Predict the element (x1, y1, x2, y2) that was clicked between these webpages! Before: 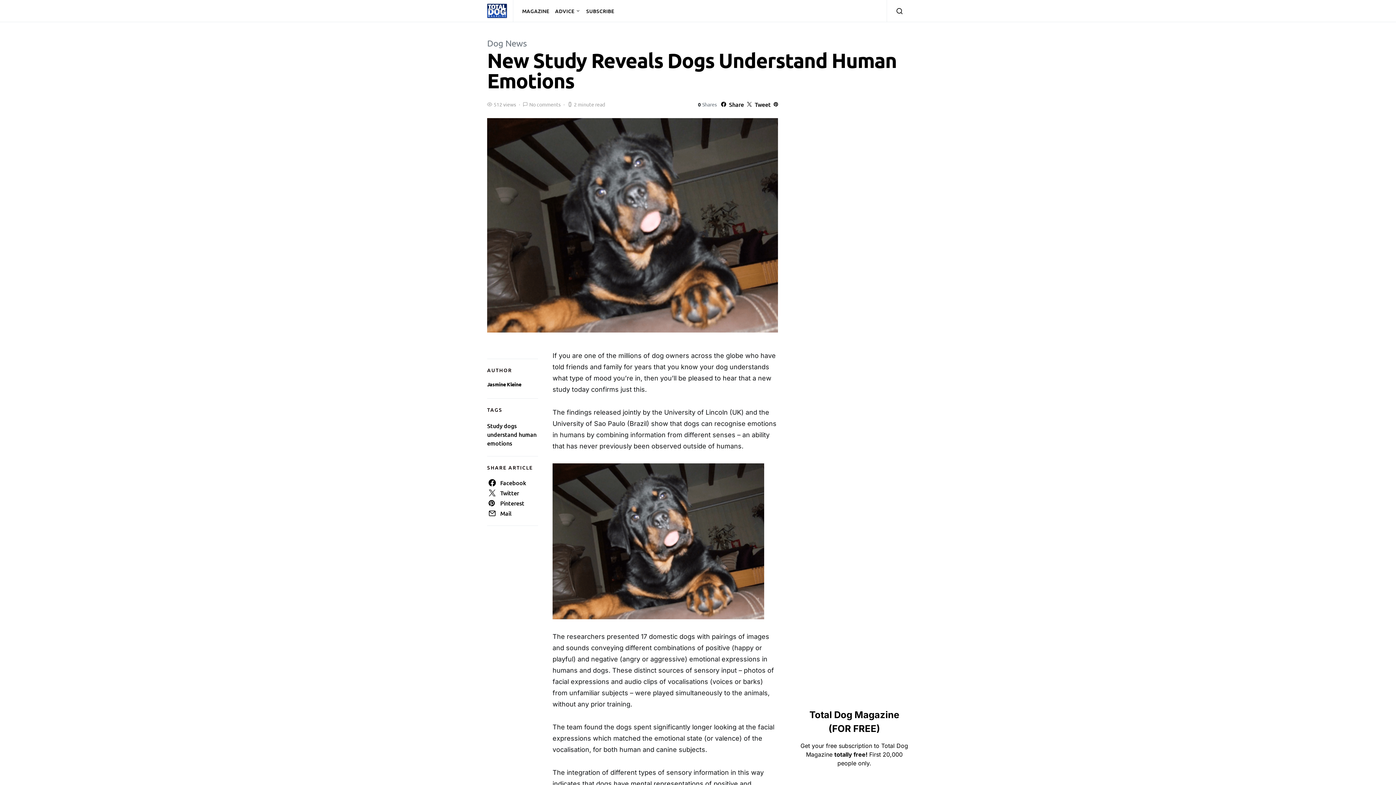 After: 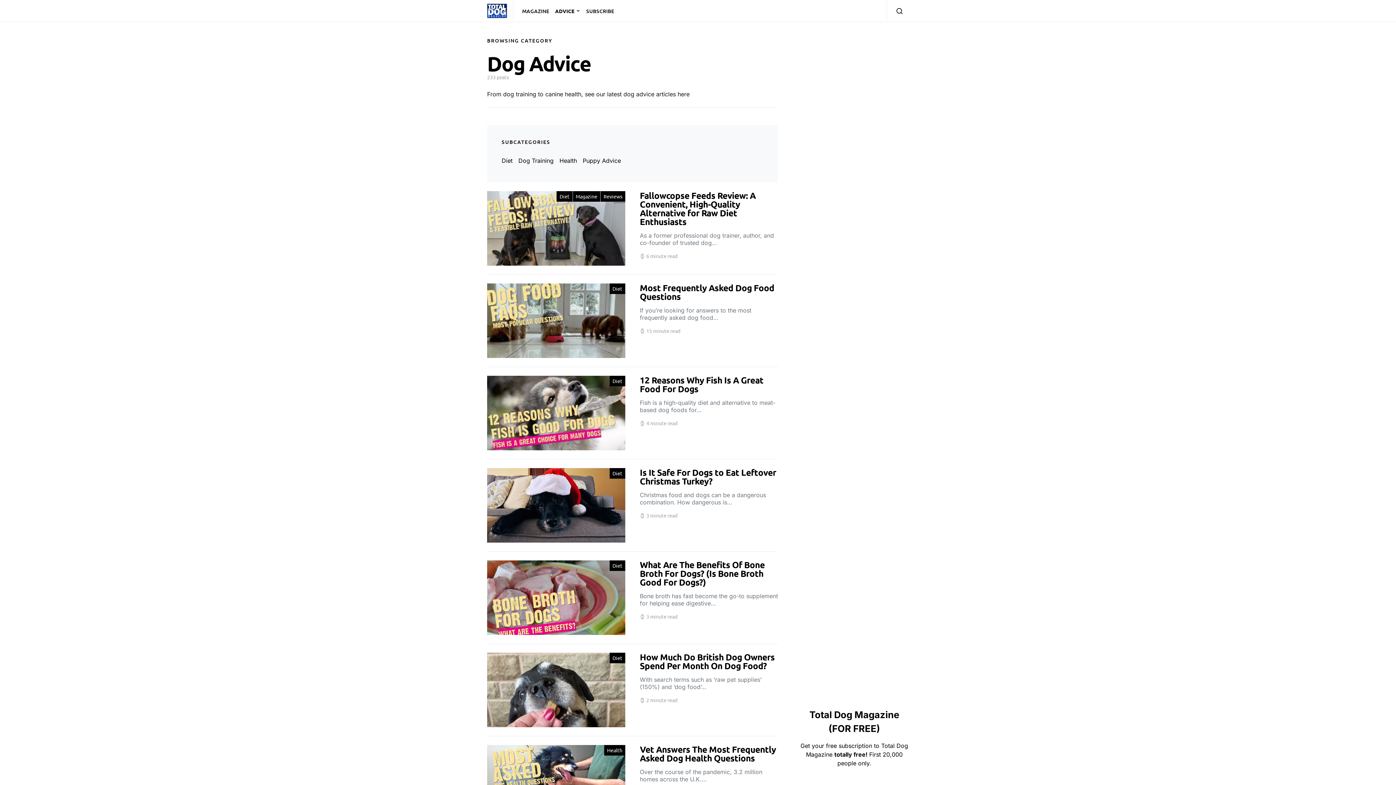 Action: label: ADVICE bbox: (552, 0, 583, 21)